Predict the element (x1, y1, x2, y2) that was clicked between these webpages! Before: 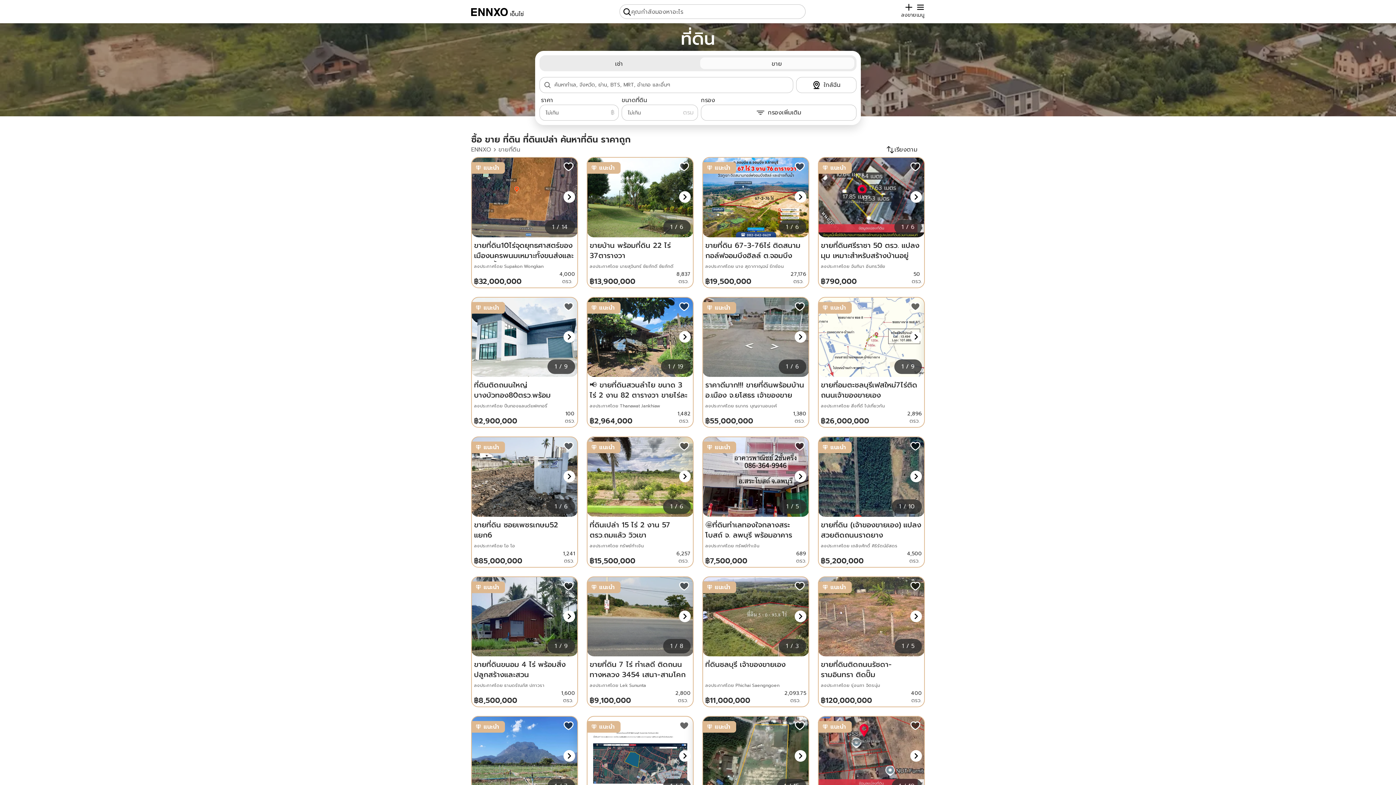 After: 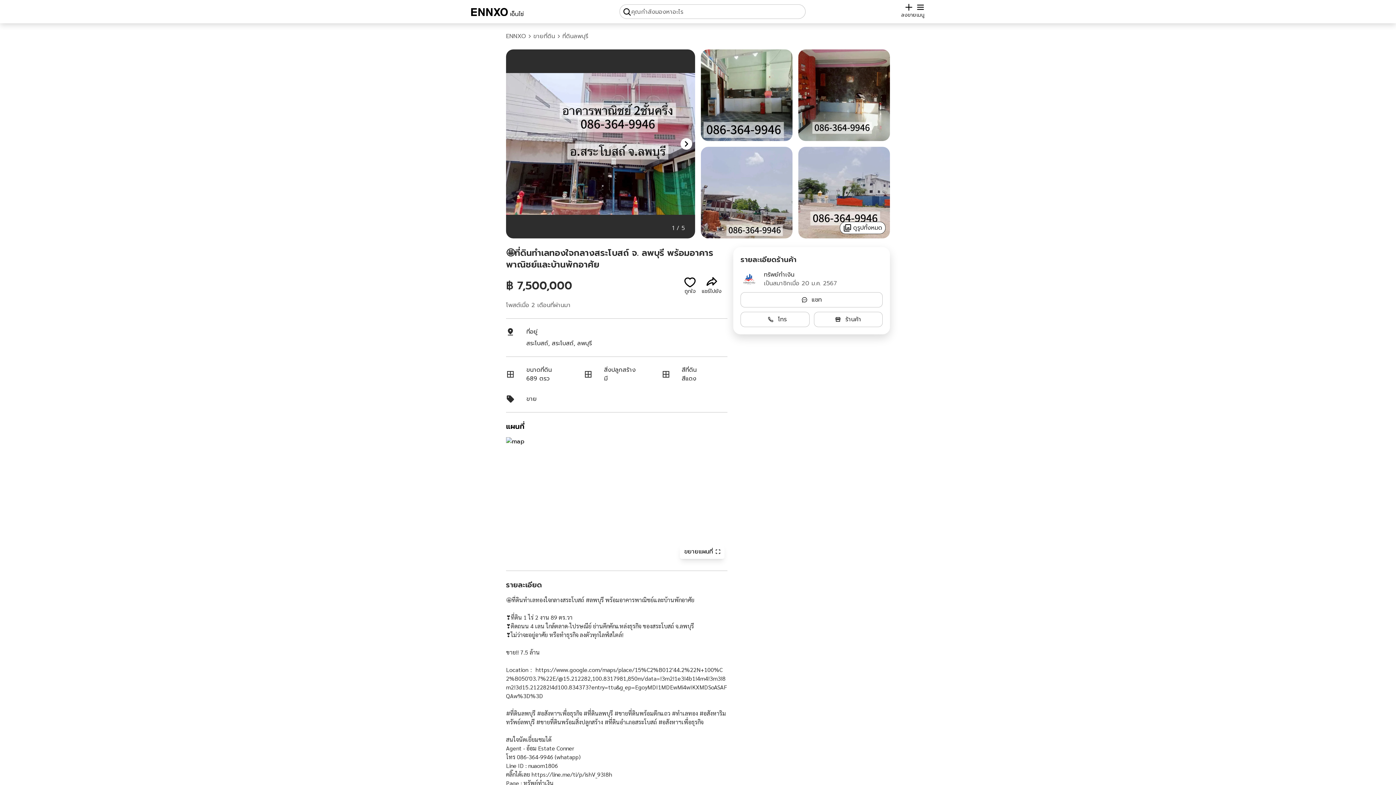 Action: label: 🤩ที่ดินทำเลทองใจกลางสระโบสถ์ จ. ลพบุรี พร้อมอาคารพาณิชย์และบ้านพักอาศัย  bbox: (702, 436, 809, 516)